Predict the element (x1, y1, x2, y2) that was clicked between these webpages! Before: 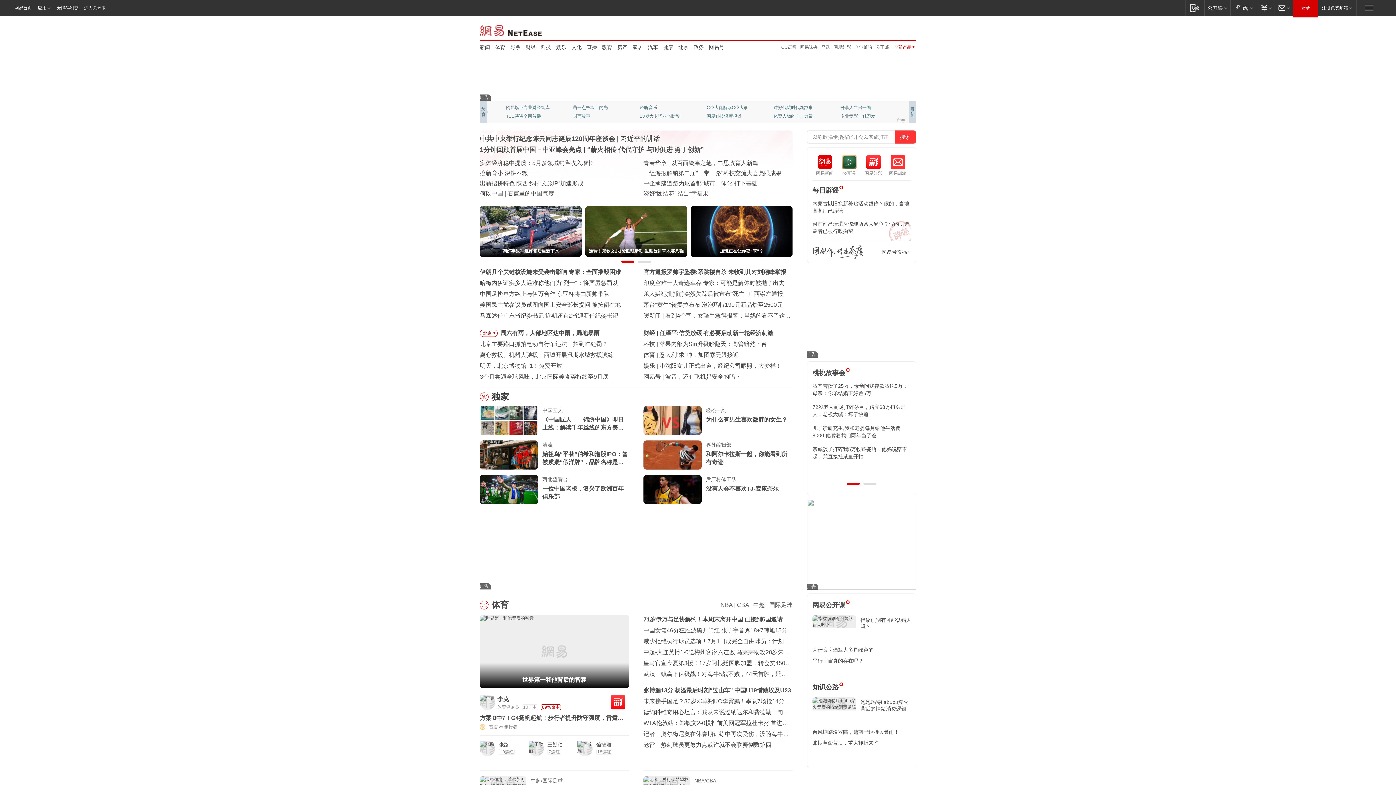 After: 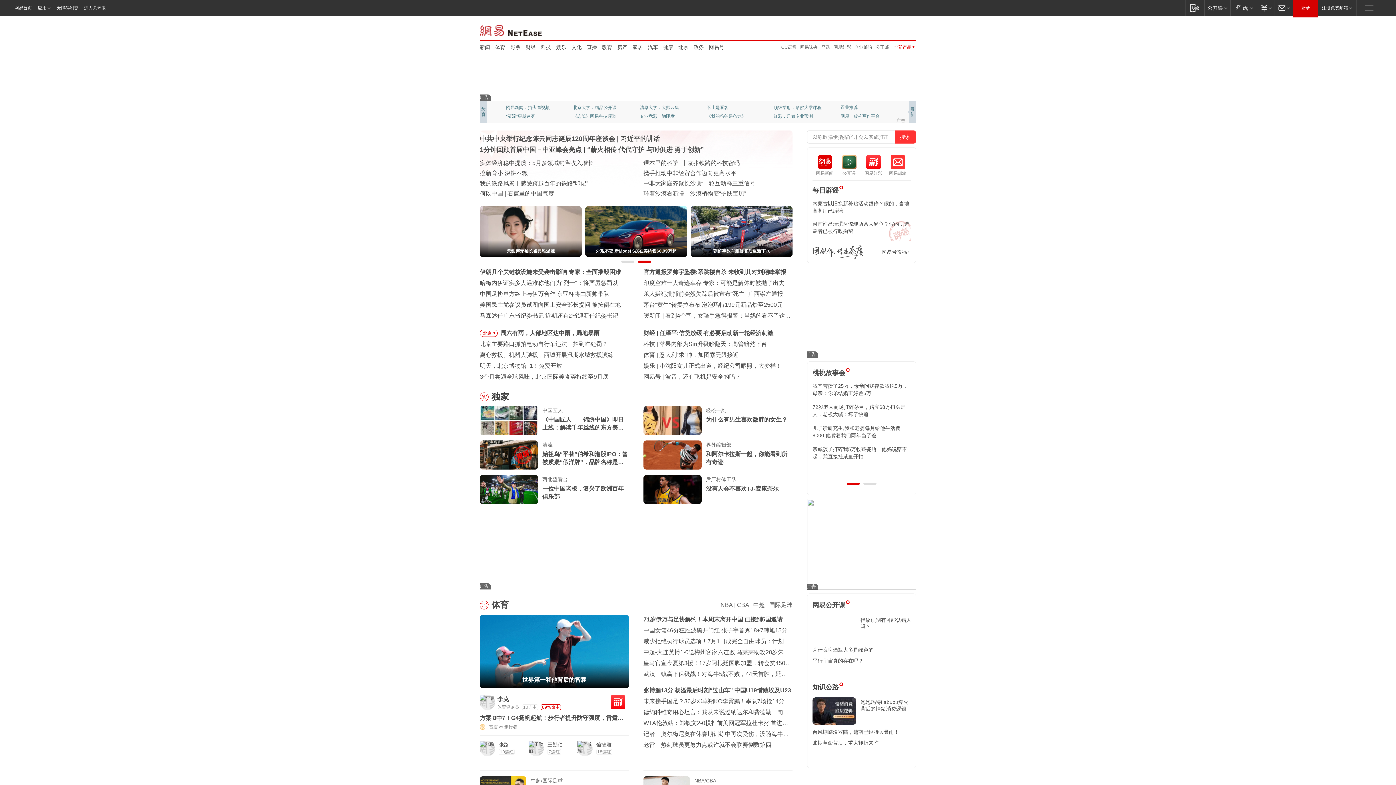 Action: bbox: (643, 406, 701, 435)